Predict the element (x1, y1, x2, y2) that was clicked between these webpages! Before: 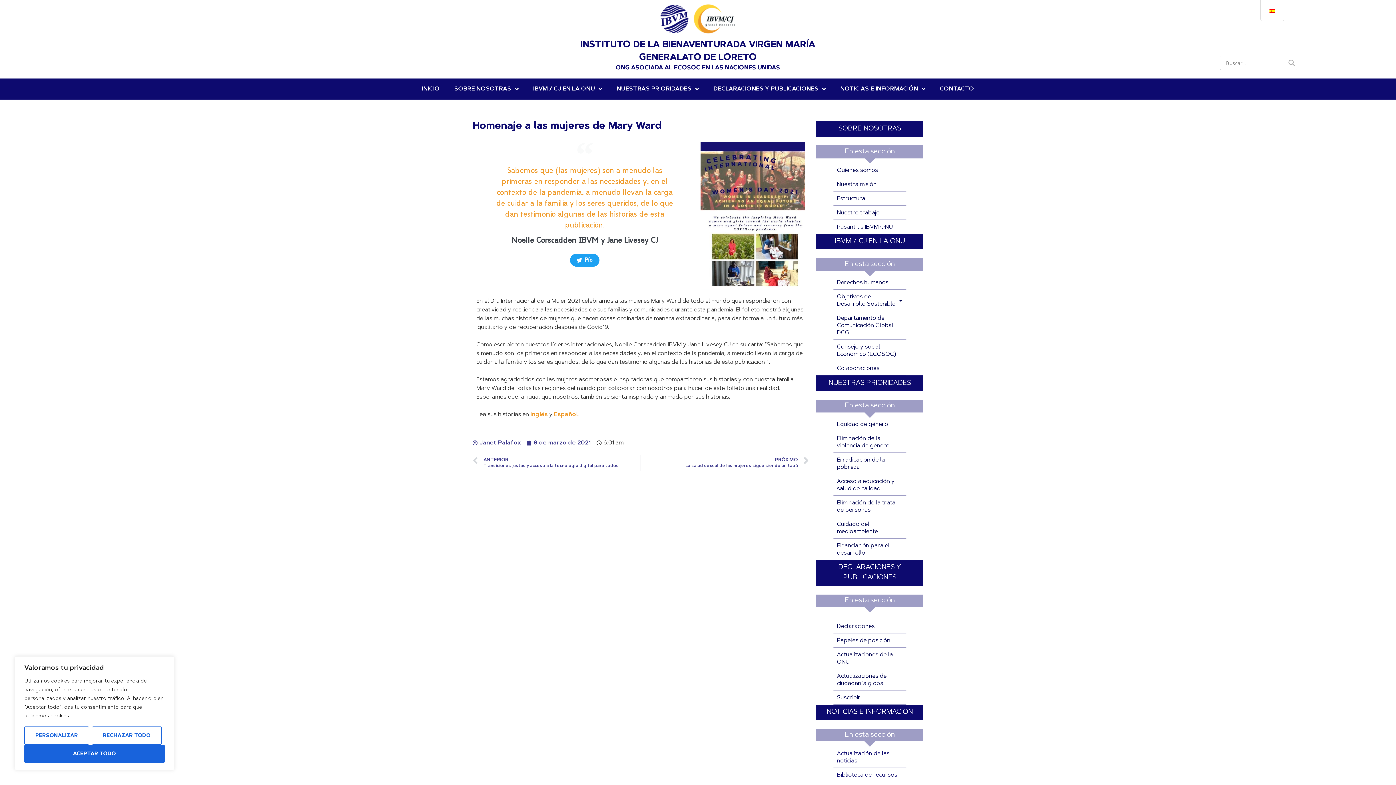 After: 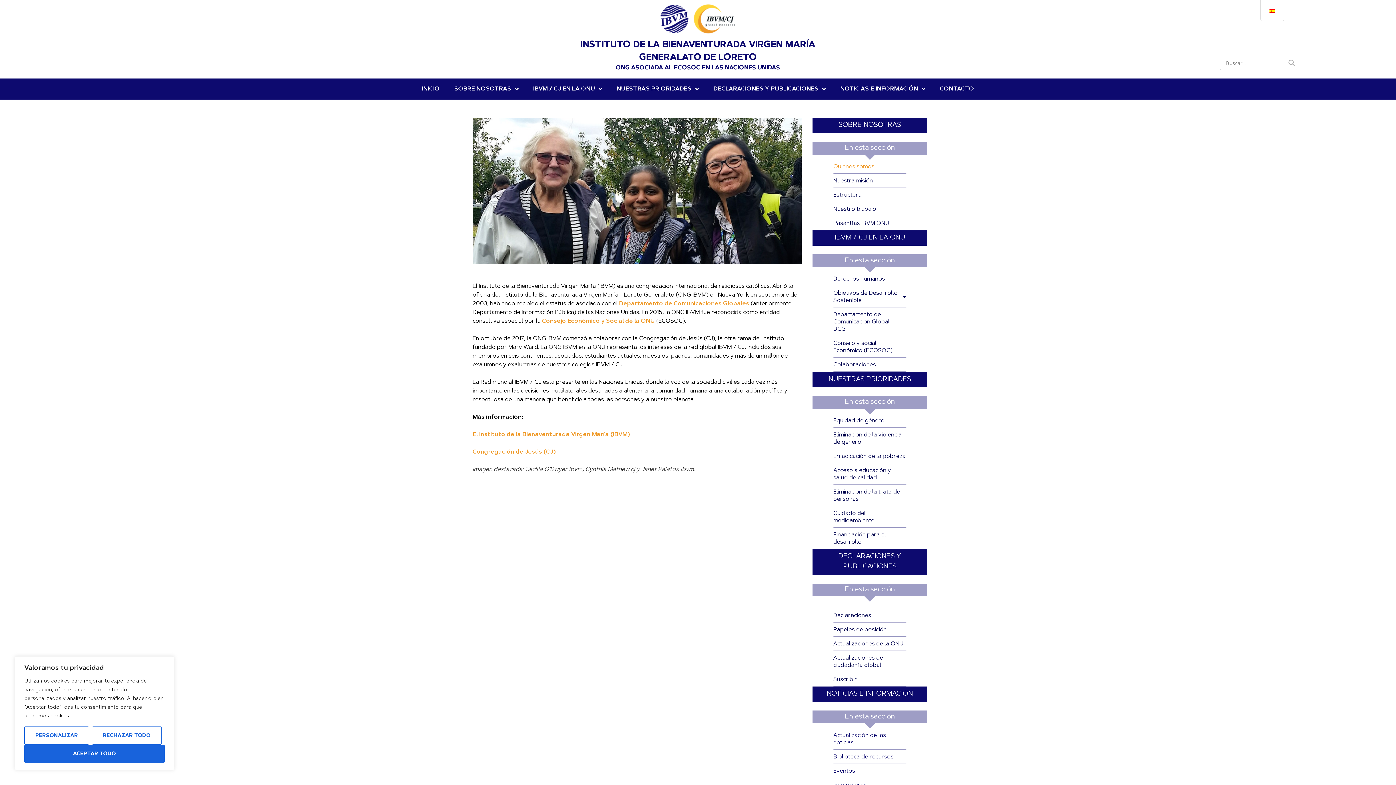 Action: bbox: (816, 163, 923, 177) label: Quienes somos